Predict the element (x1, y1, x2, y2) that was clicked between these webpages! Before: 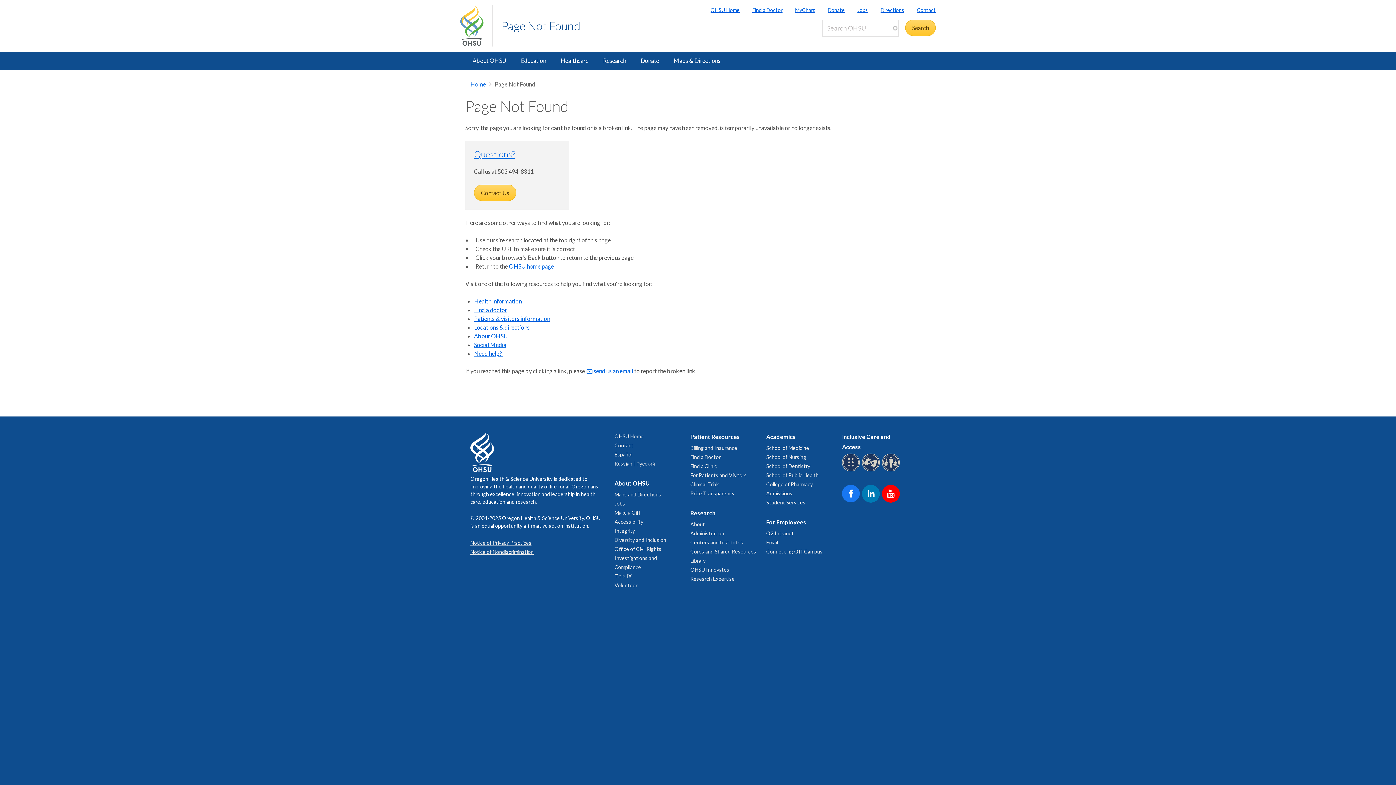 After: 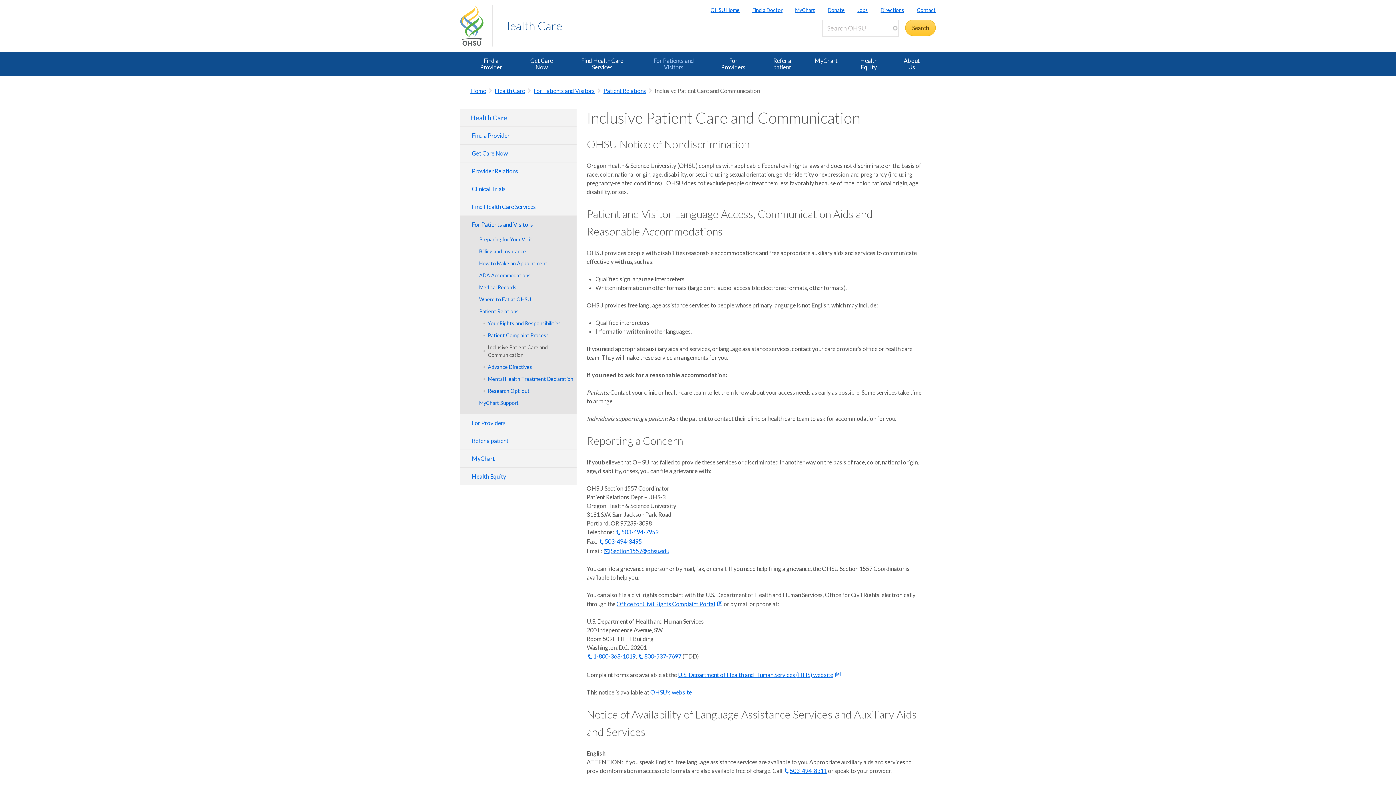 Action: bbox: (882, 467, 902, 473) label: OHSU interpreter services